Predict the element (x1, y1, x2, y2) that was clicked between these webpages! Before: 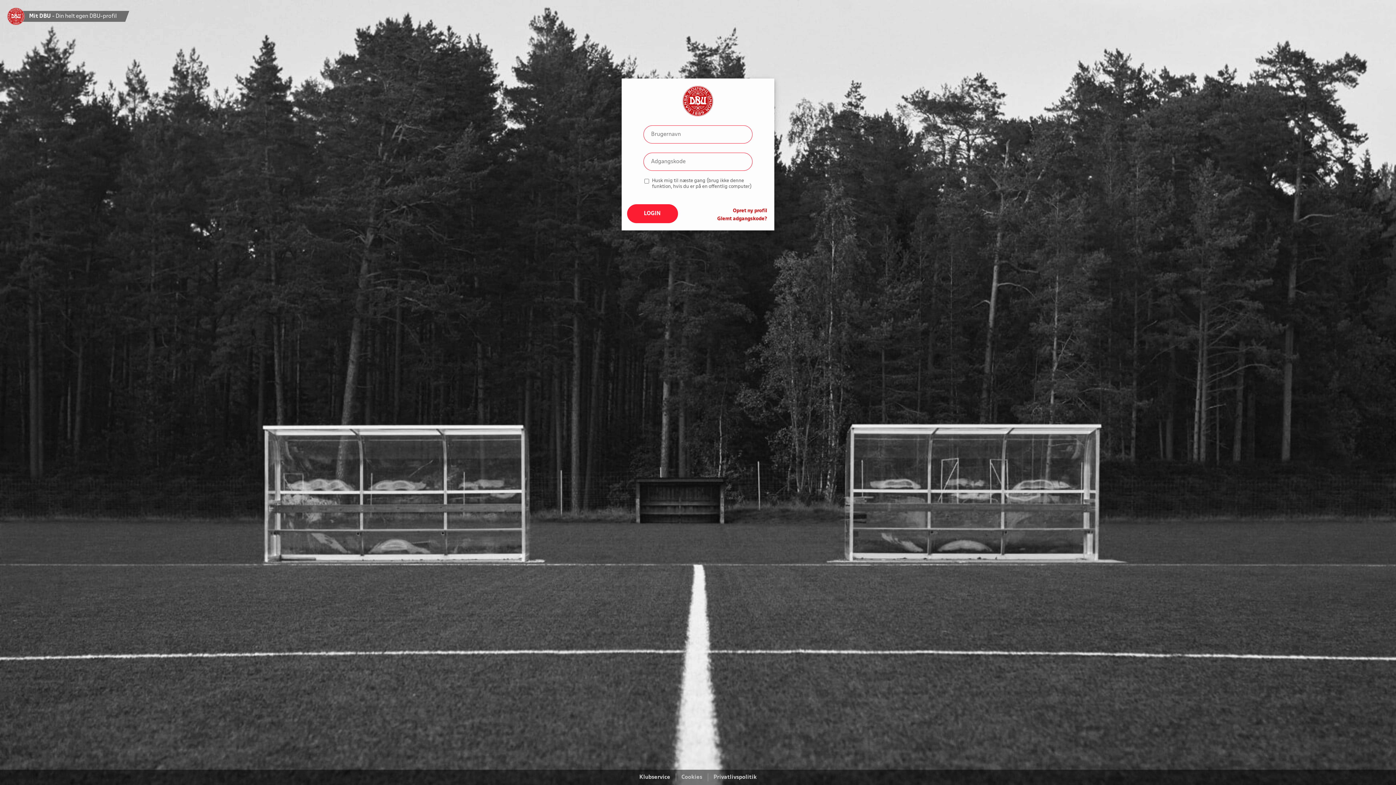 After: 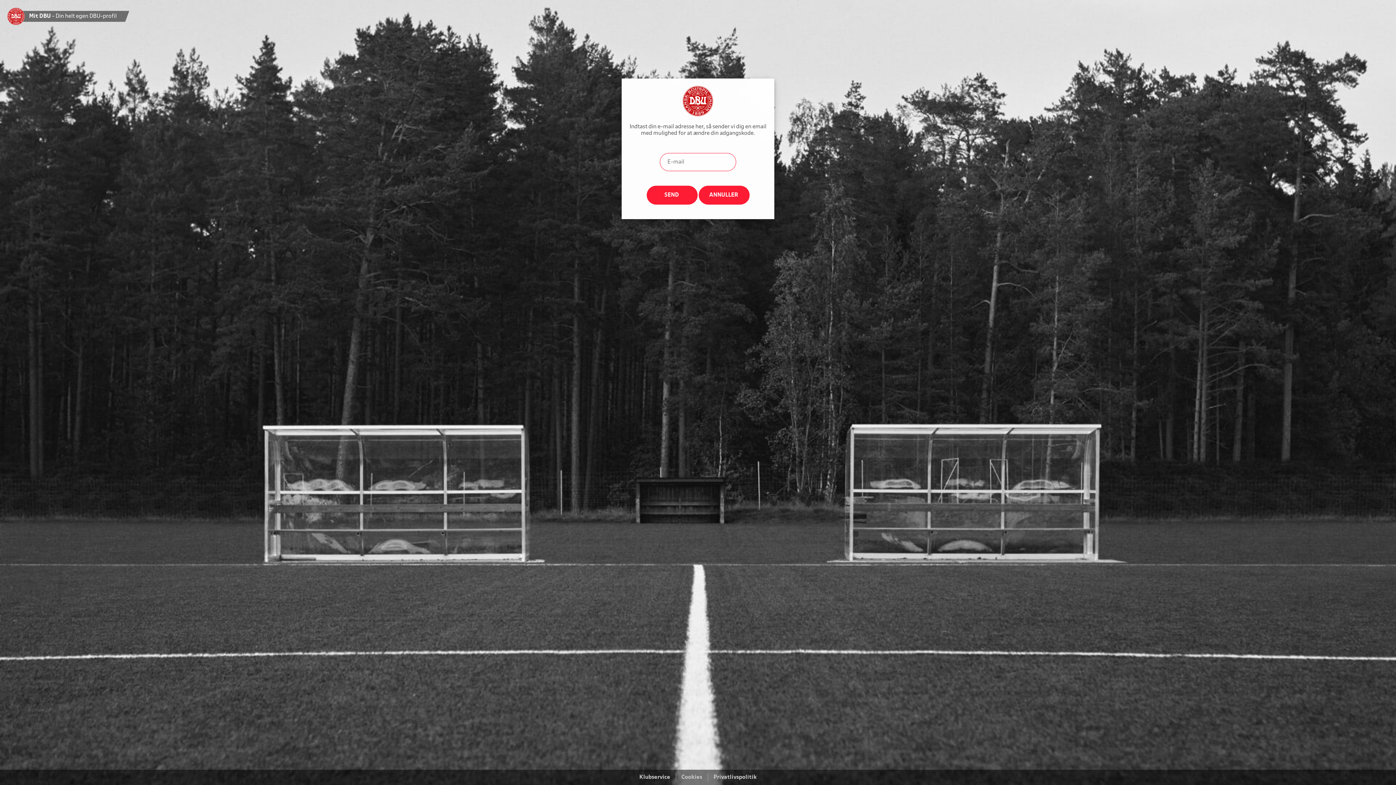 Action: bbox: (717, 216, 767, 221) label: Glemt adgangskode?